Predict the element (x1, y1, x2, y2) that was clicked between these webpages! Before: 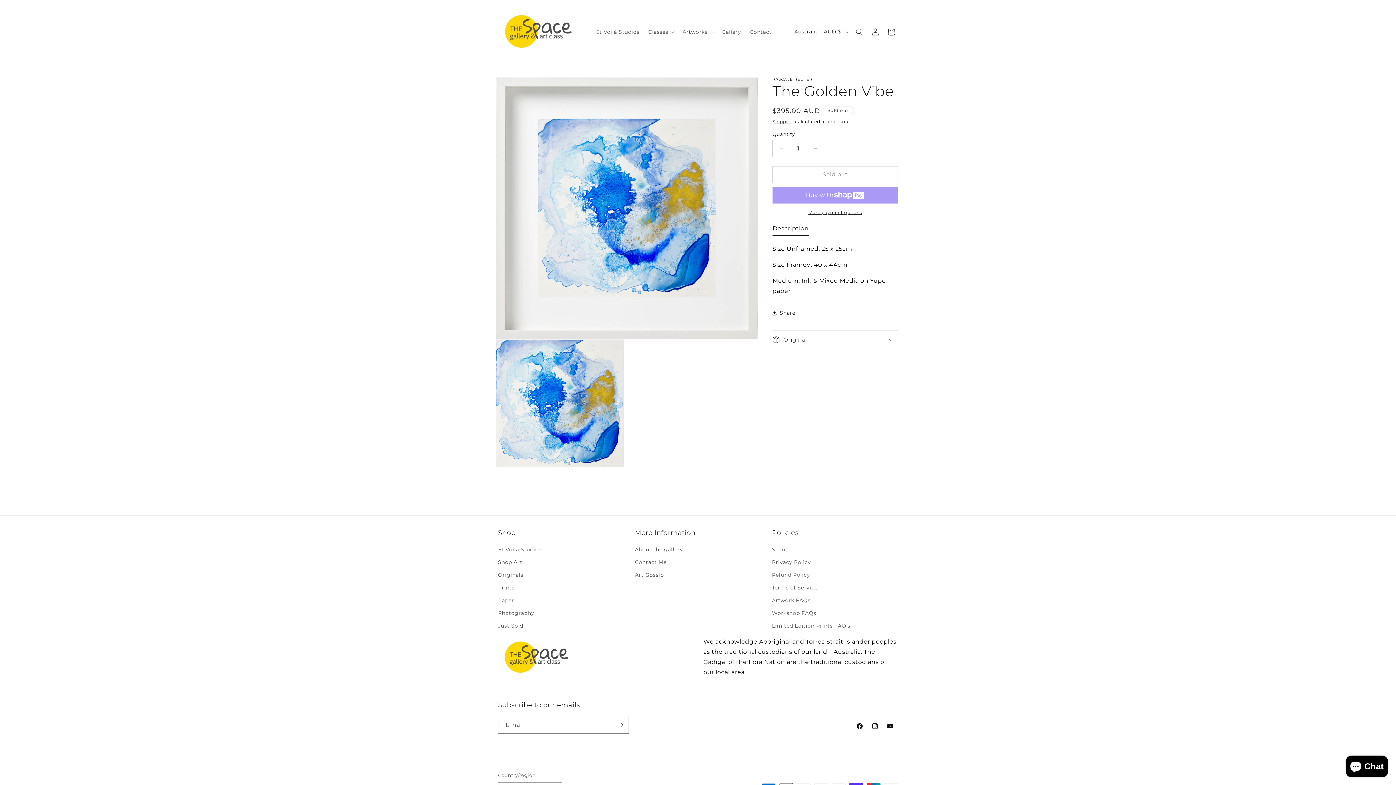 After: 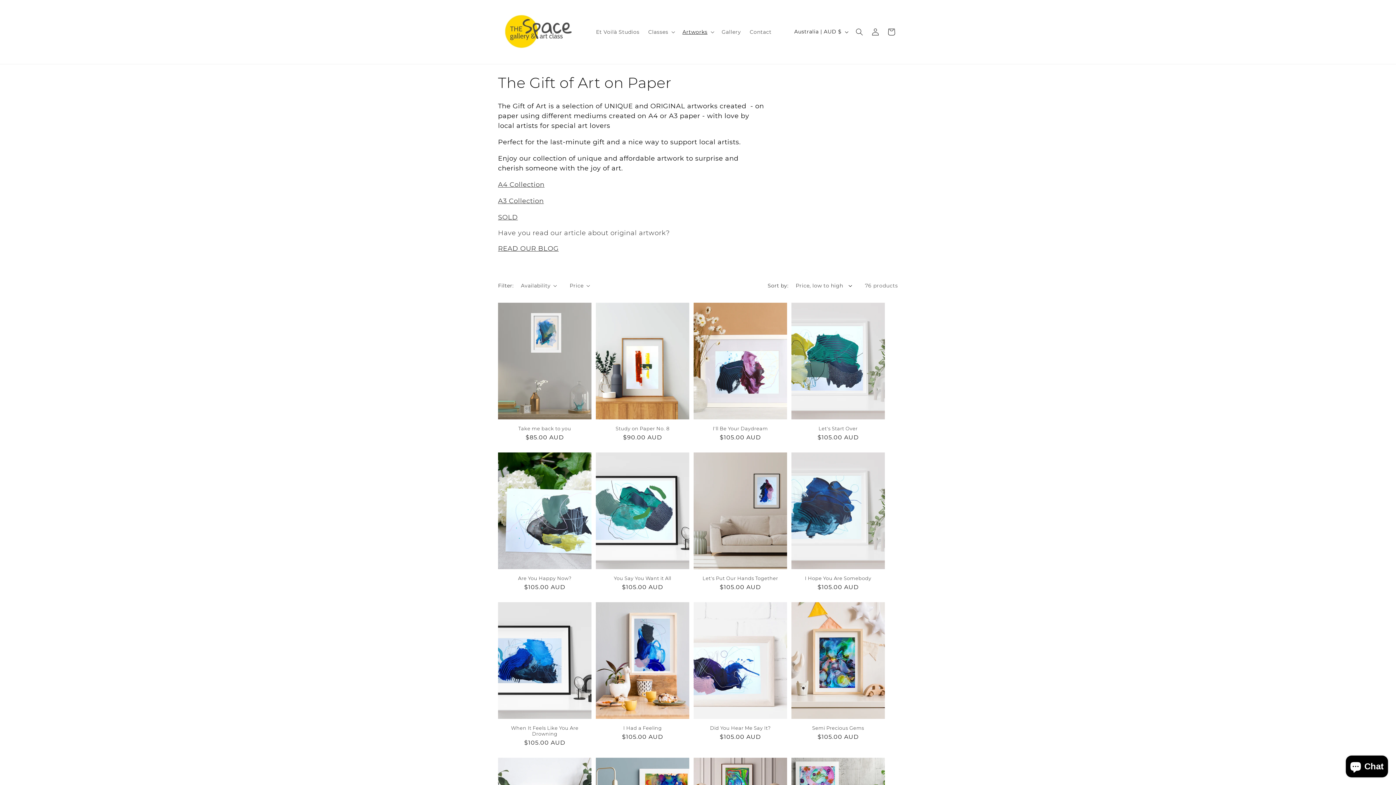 Action: bbox: (498, 594, 514, 607) label: Paper